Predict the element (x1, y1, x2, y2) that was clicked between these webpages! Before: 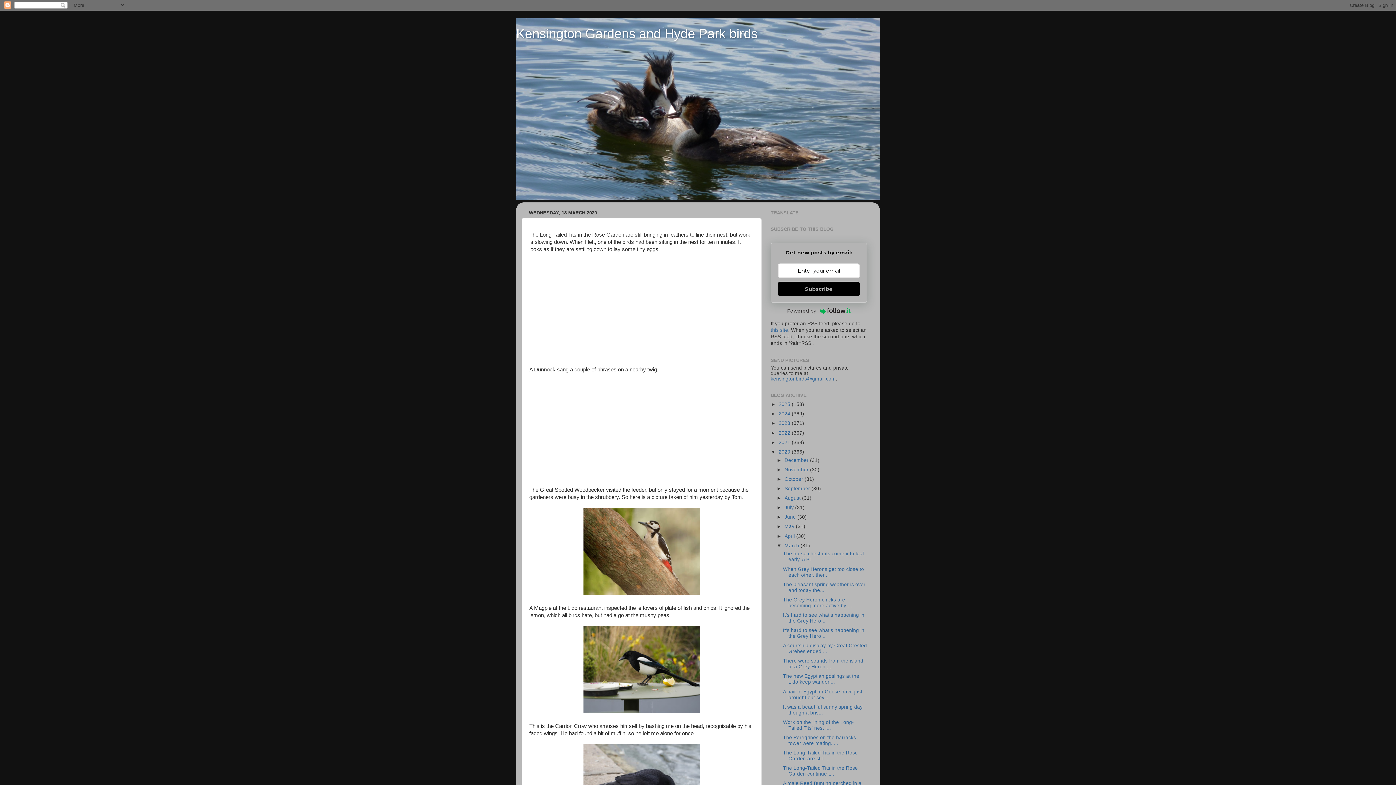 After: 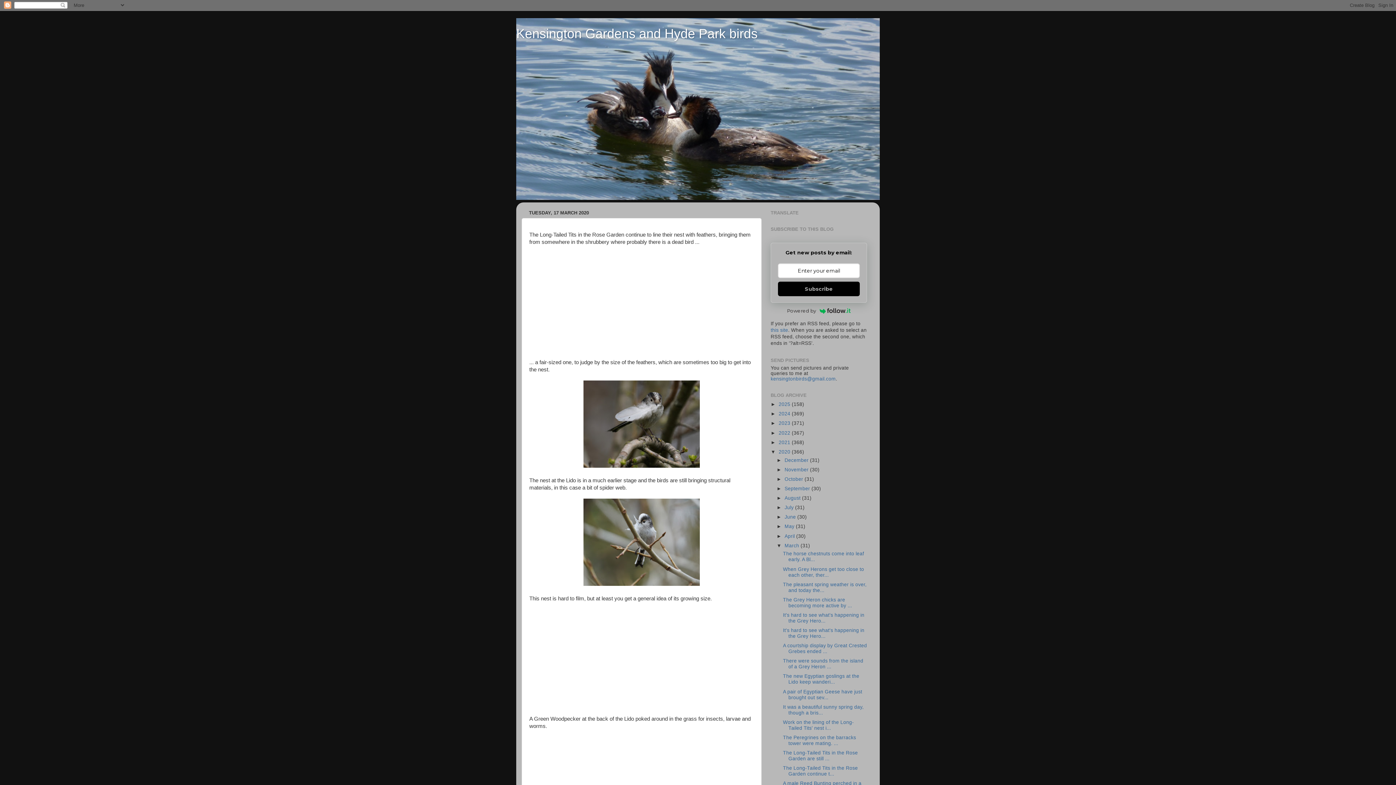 Action: bbox: (783, 765, 858, 777) label: The Long-Tailed Tits in the Rose Garden continue t...